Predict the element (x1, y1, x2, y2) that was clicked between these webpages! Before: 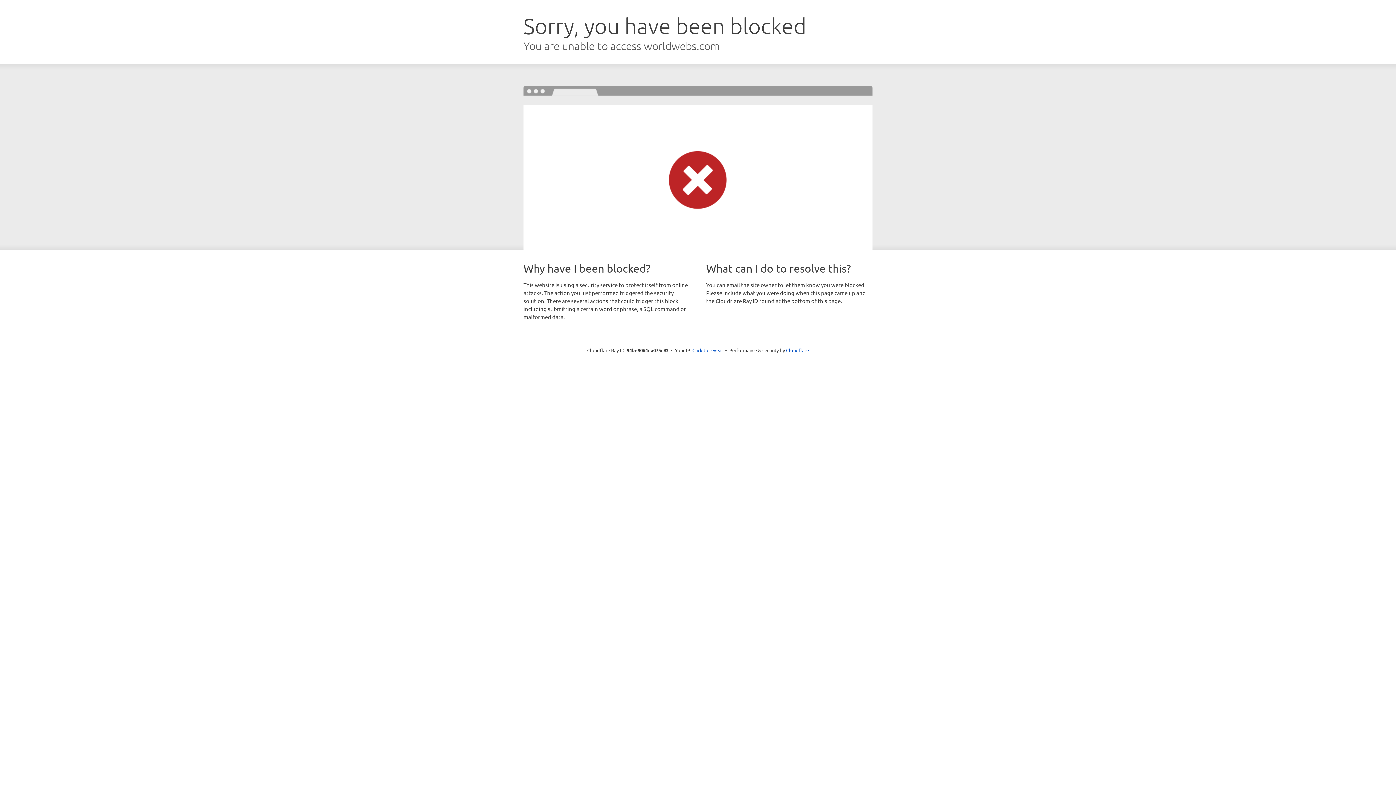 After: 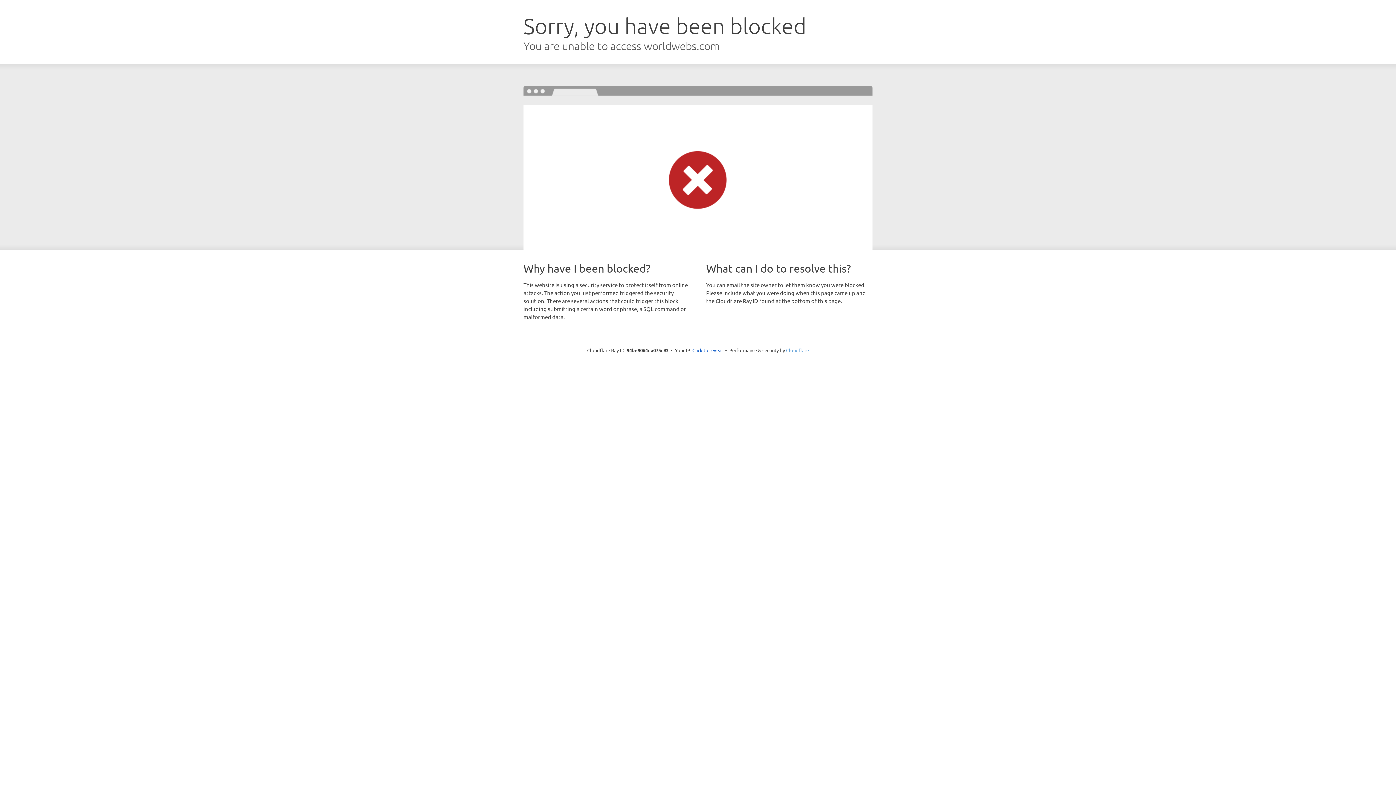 Action: label: Cloudflare bbox: (786, 347, 809, 353)